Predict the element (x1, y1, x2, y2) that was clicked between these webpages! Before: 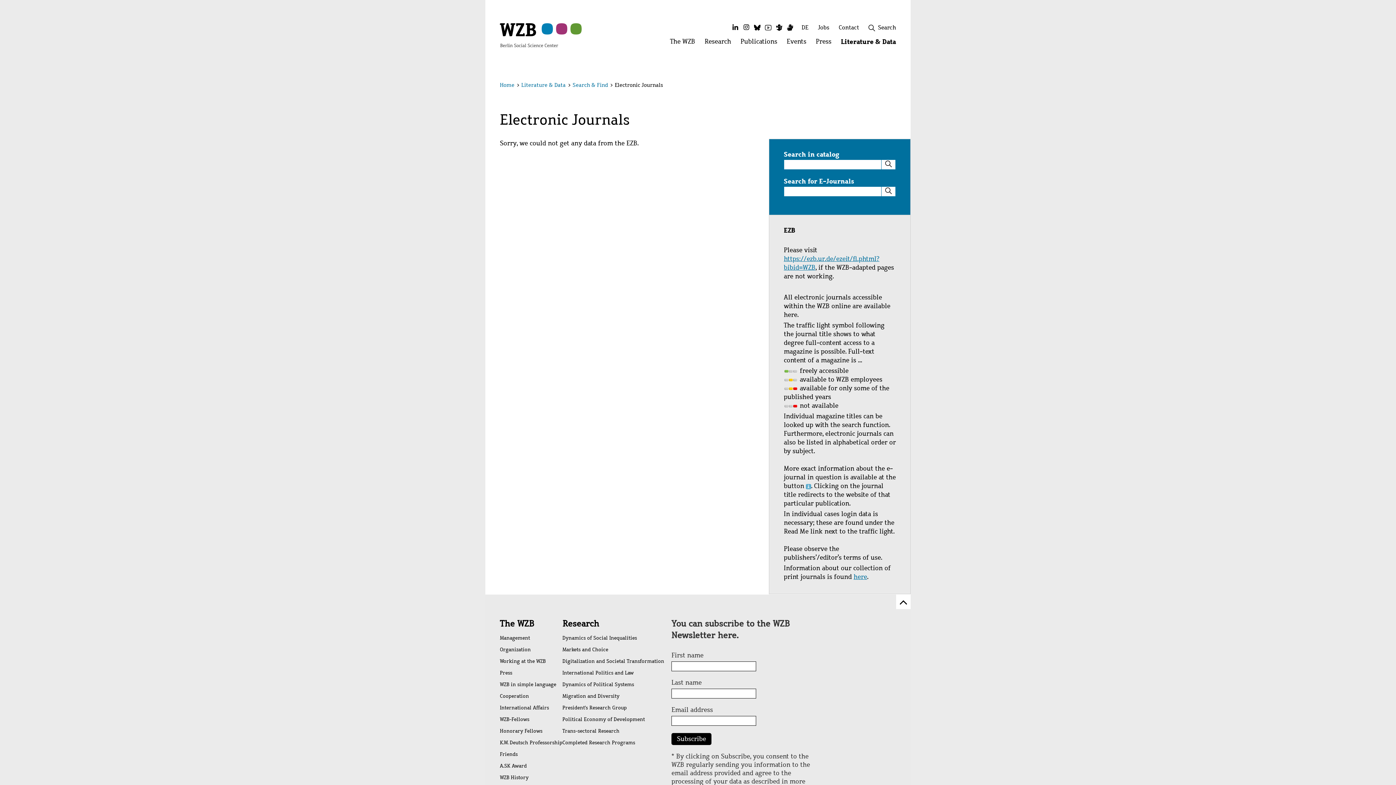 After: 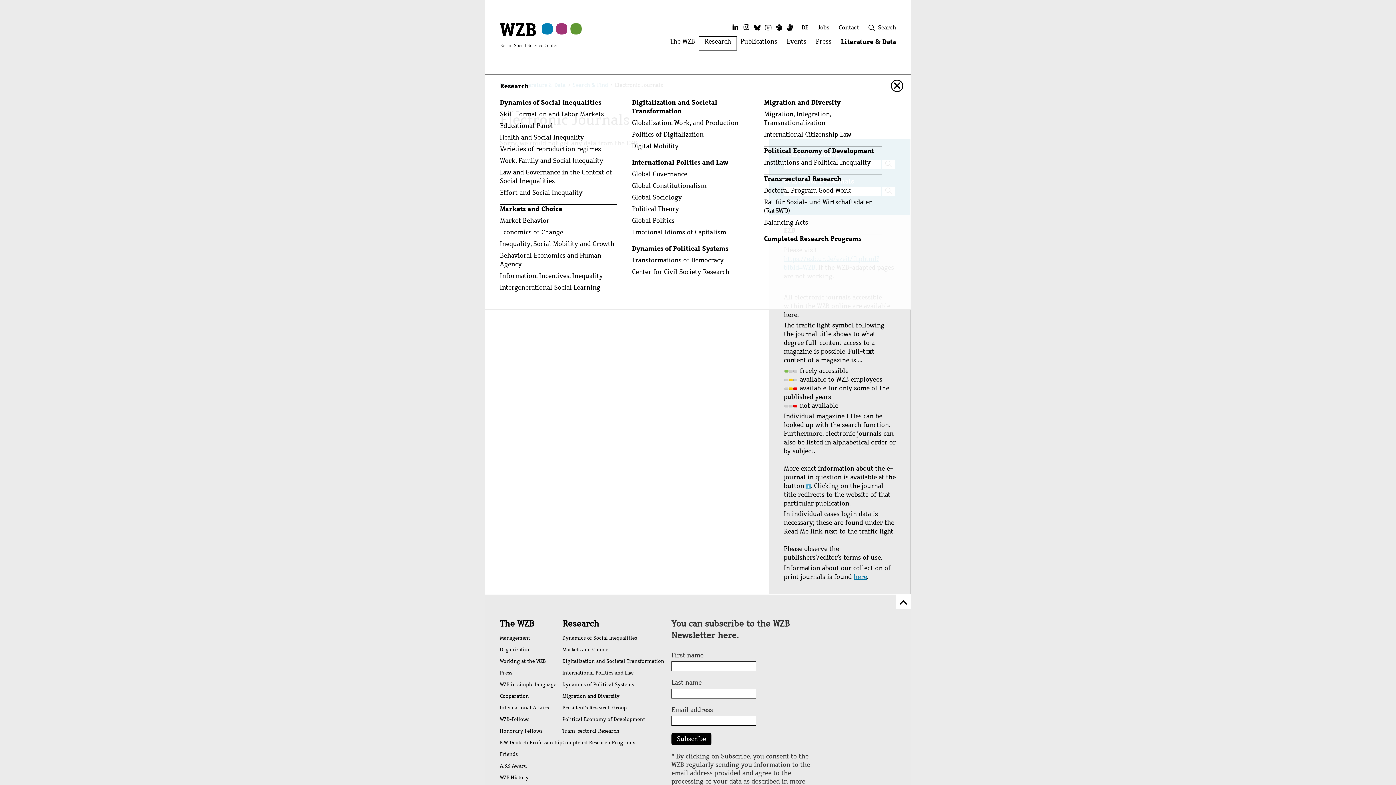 Action: label: Research
Open menu: Research bbox: (700, 37, 736, 49)